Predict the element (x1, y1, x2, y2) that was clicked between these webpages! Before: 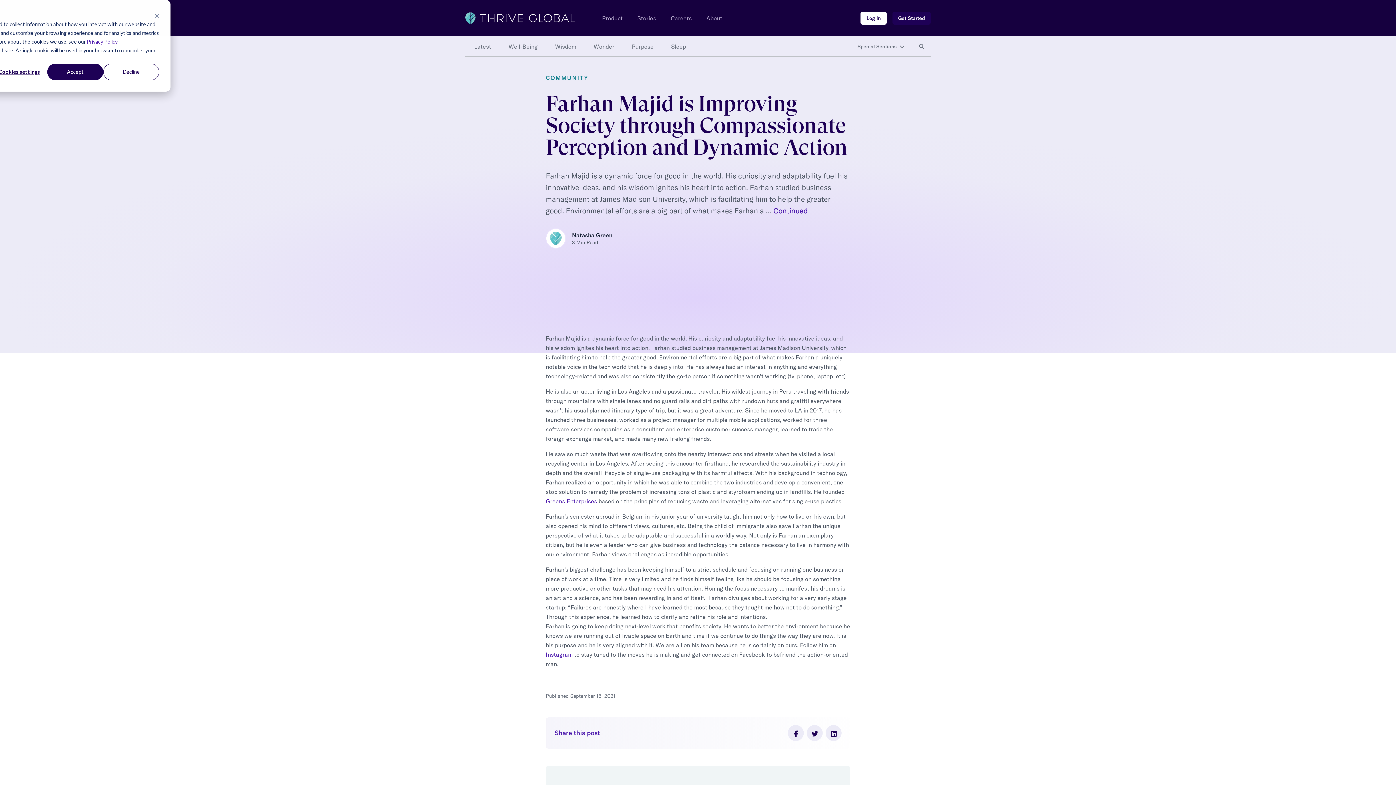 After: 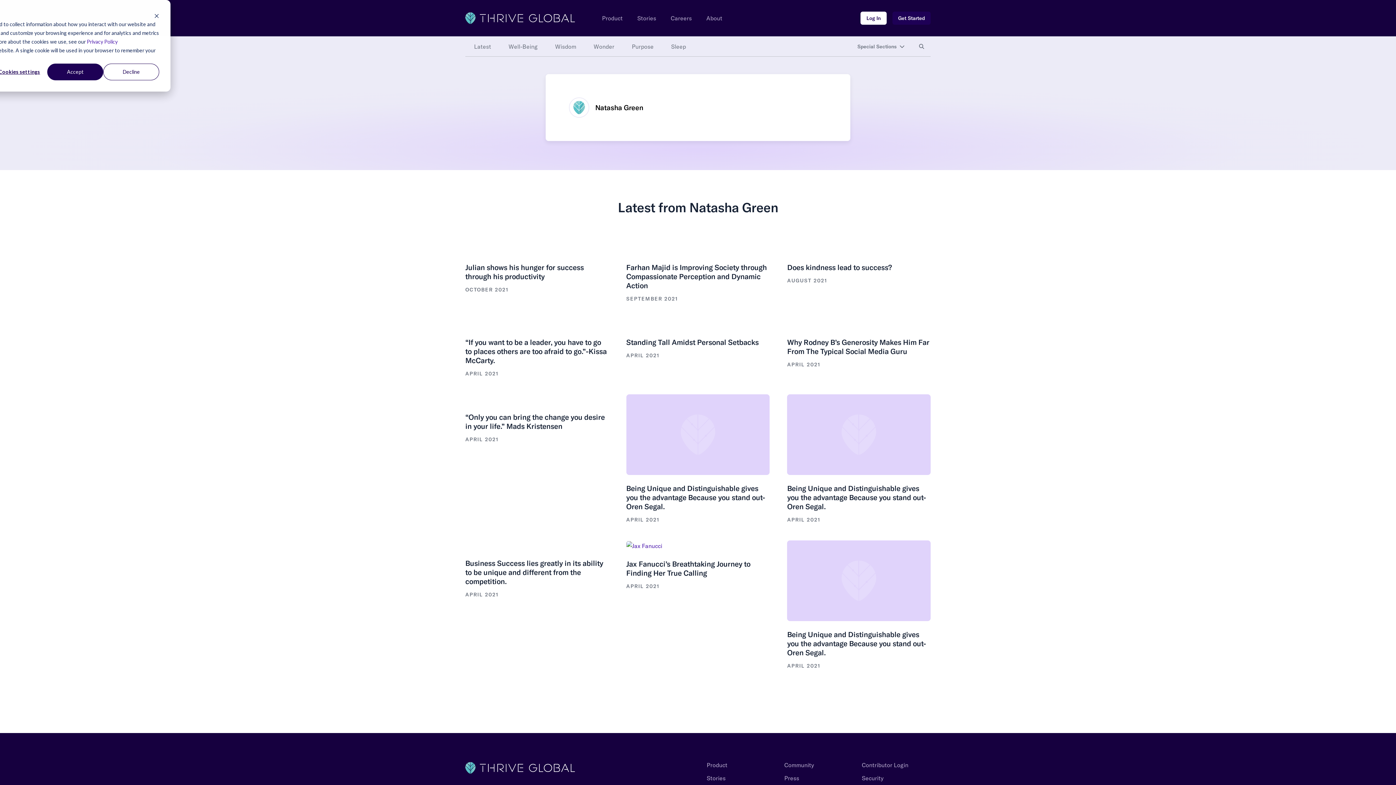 Action: bbox: (572, 231, 612, 238) label: Natasha Green